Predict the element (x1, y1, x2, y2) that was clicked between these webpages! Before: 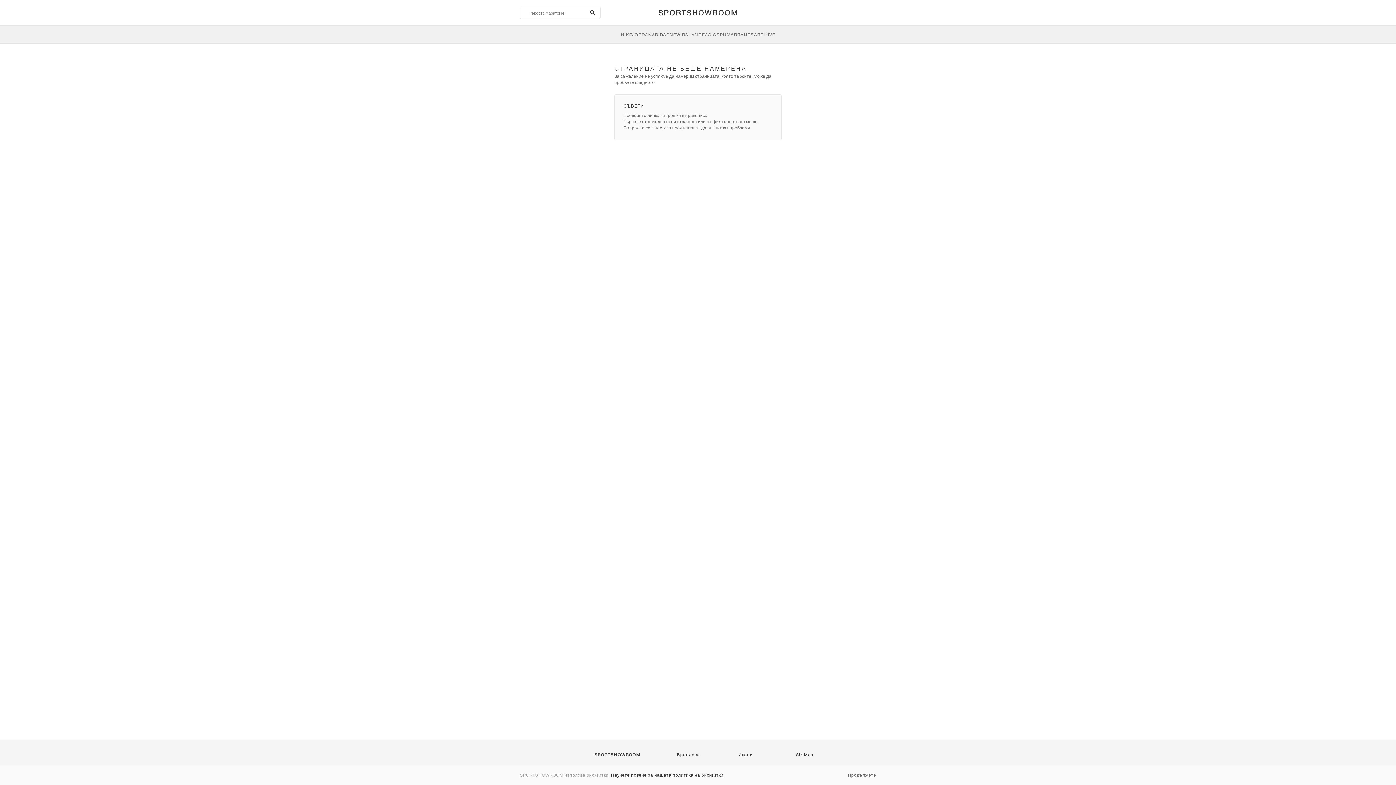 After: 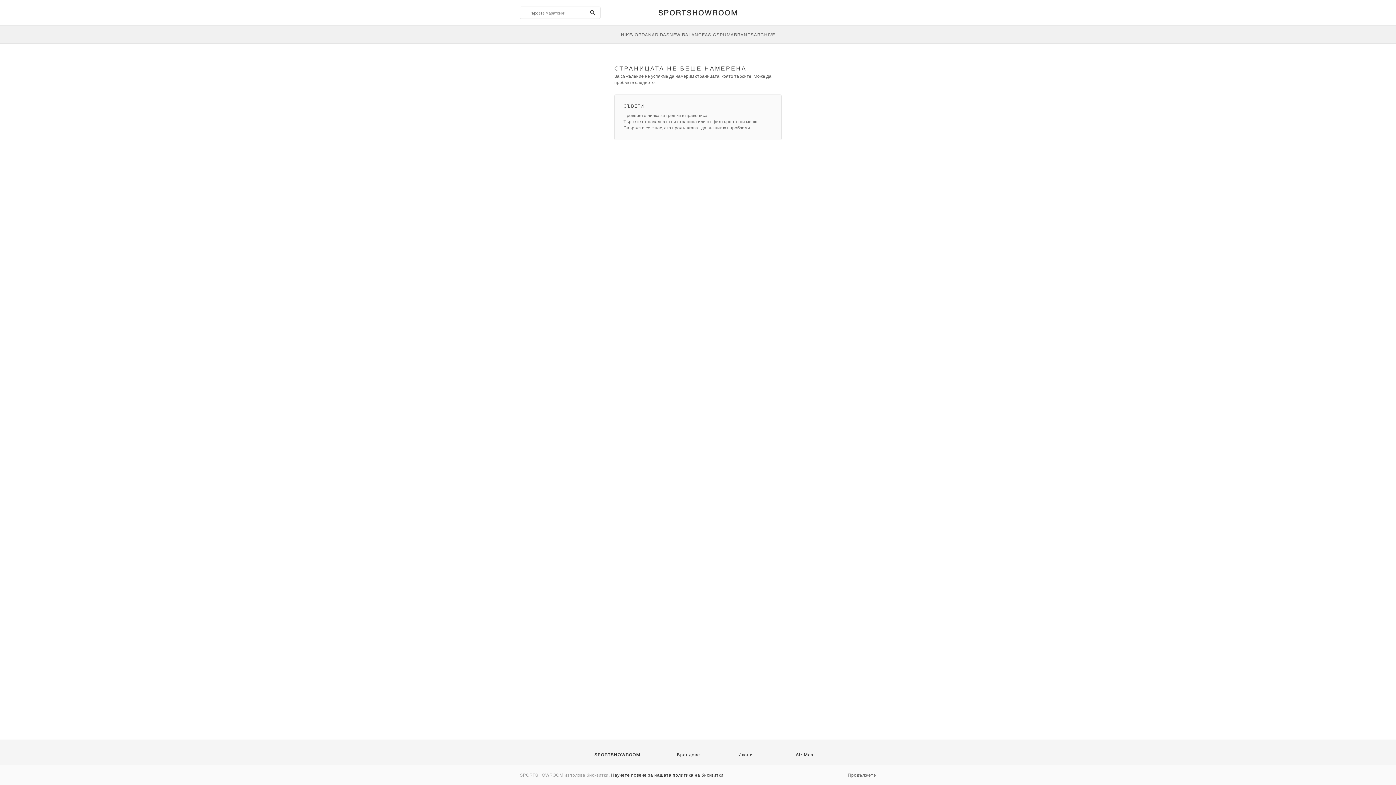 Action: label: Брандове bbox: (677, 752, 700, 757)